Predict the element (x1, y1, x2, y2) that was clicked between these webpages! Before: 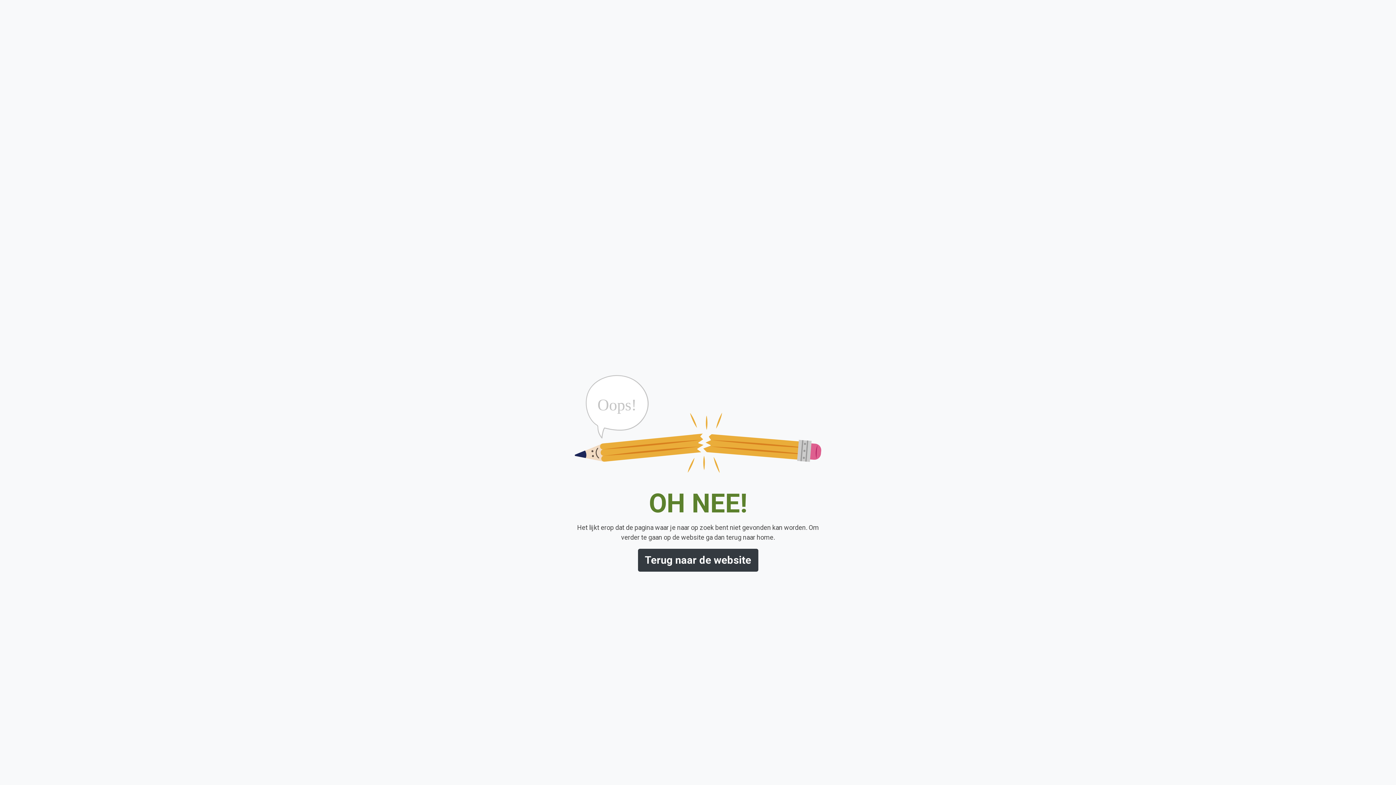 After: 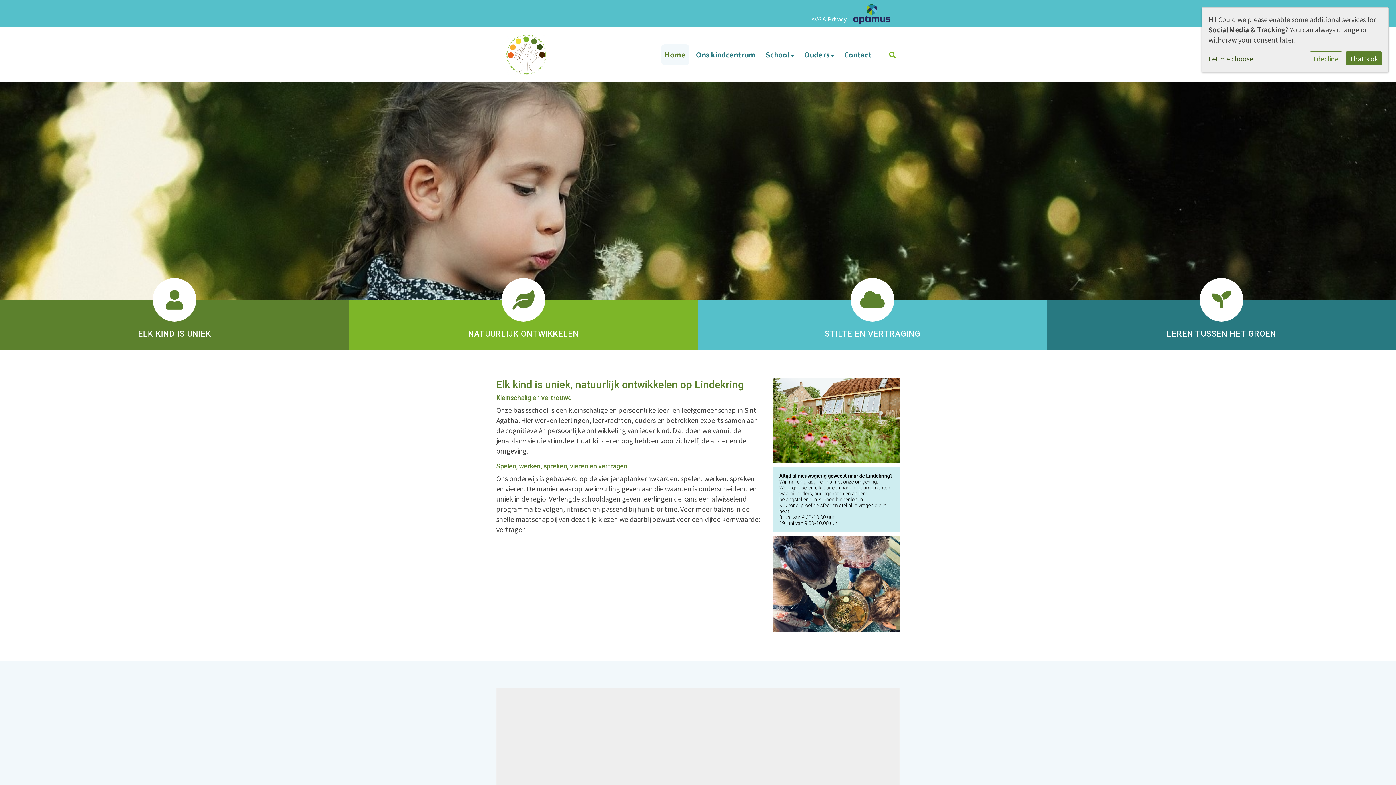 Action: bbox: (638, 549, 758, 572) label: Terug naar de website